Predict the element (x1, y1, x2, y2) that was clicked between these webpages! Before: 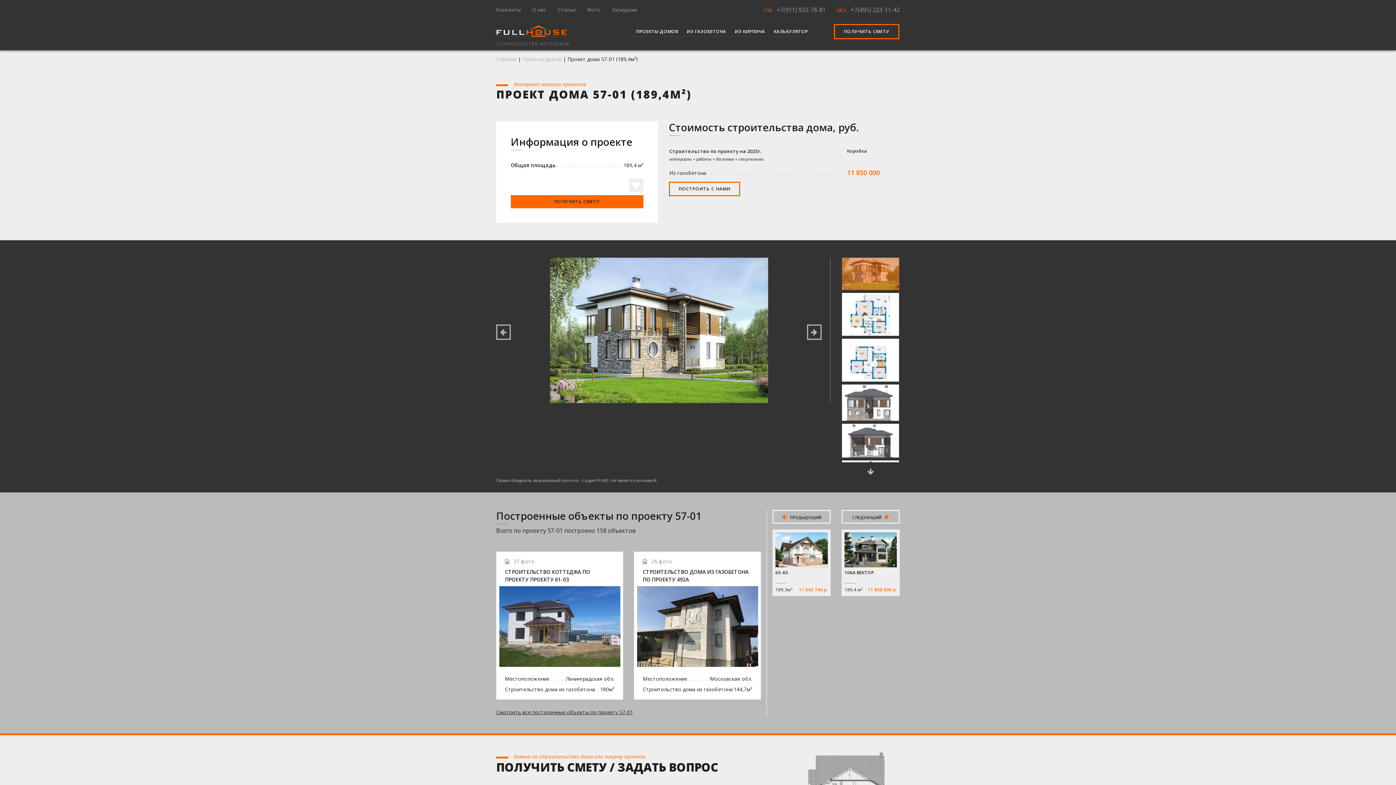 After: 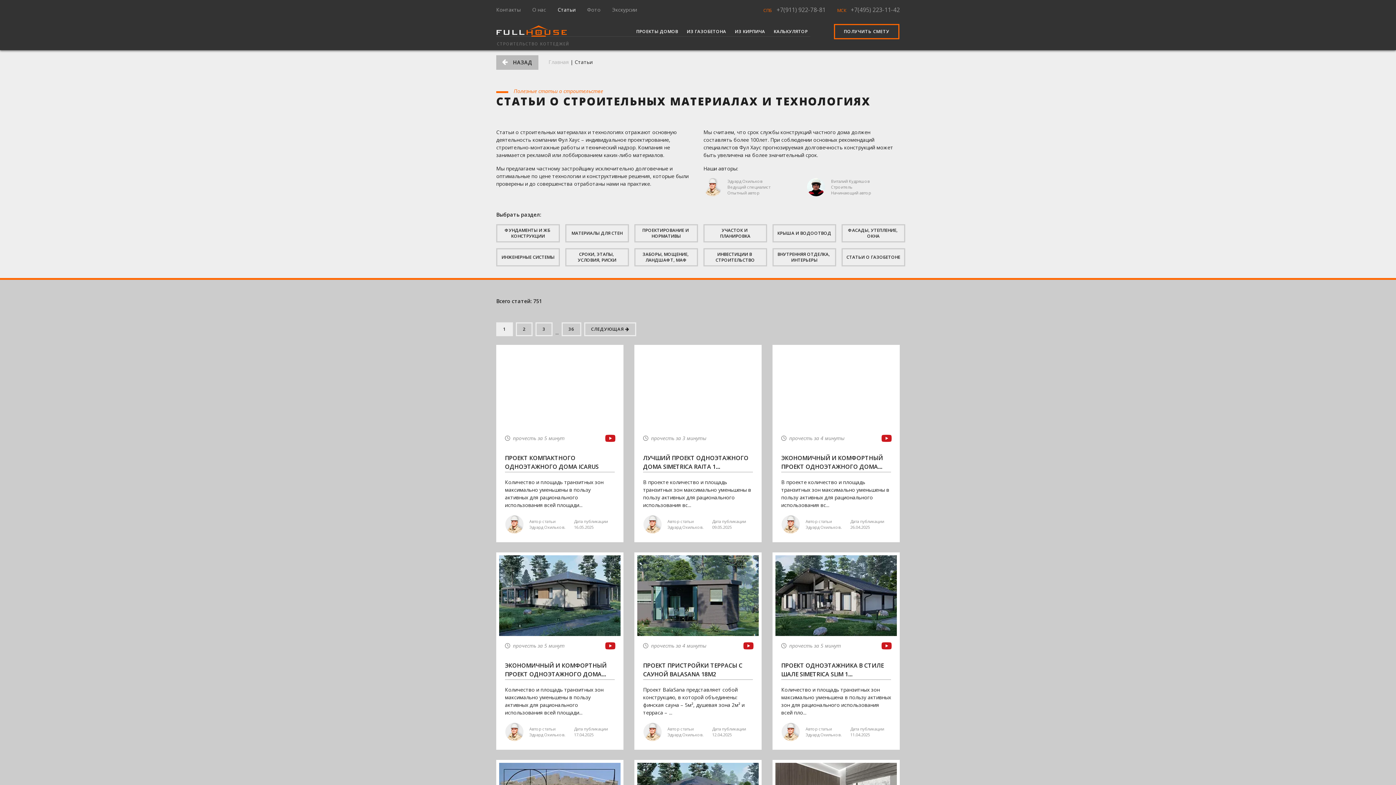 Action: label: Статьи bbox: (554, 2, 578, 16)